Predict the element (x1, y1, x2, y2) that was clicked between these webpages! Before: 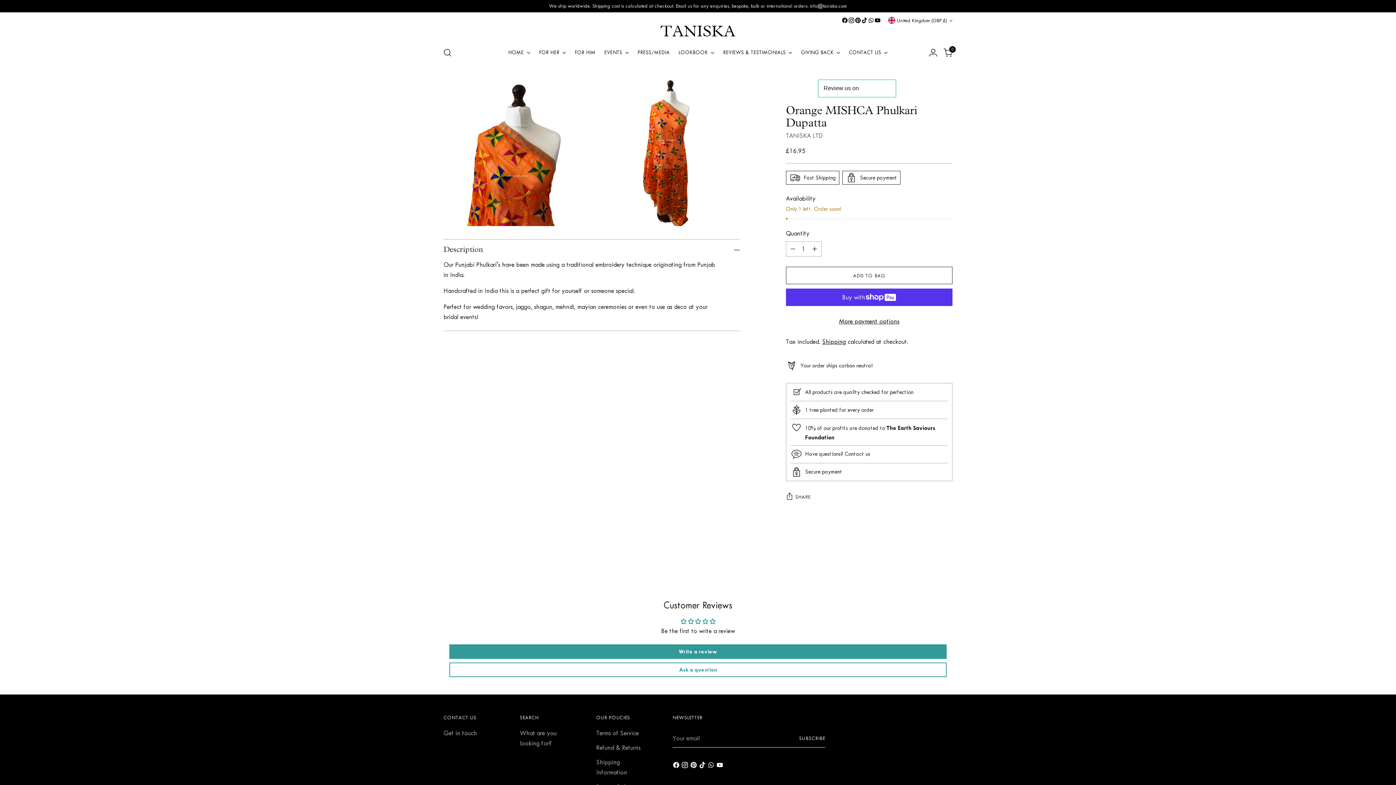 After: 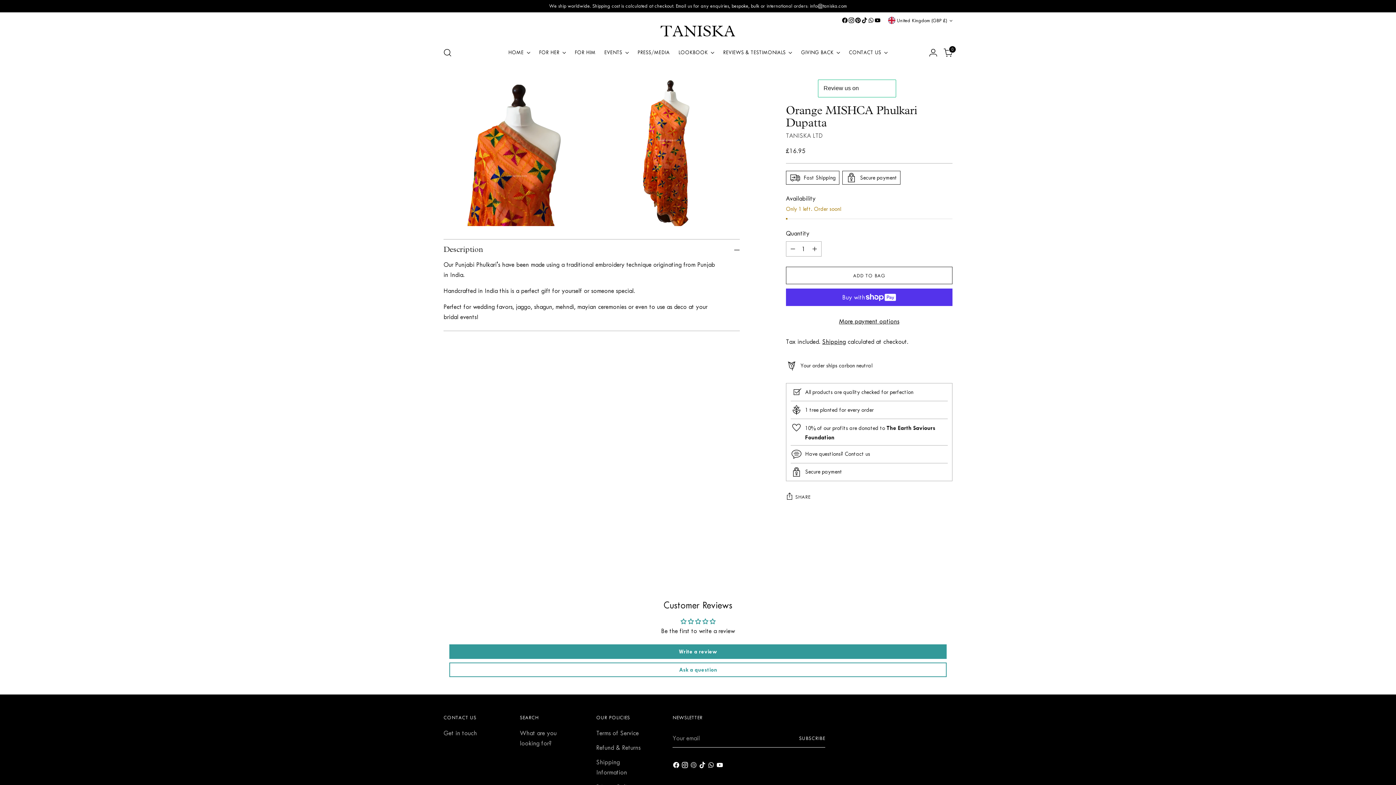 Action: bbox: (690, 761, 698, 771)